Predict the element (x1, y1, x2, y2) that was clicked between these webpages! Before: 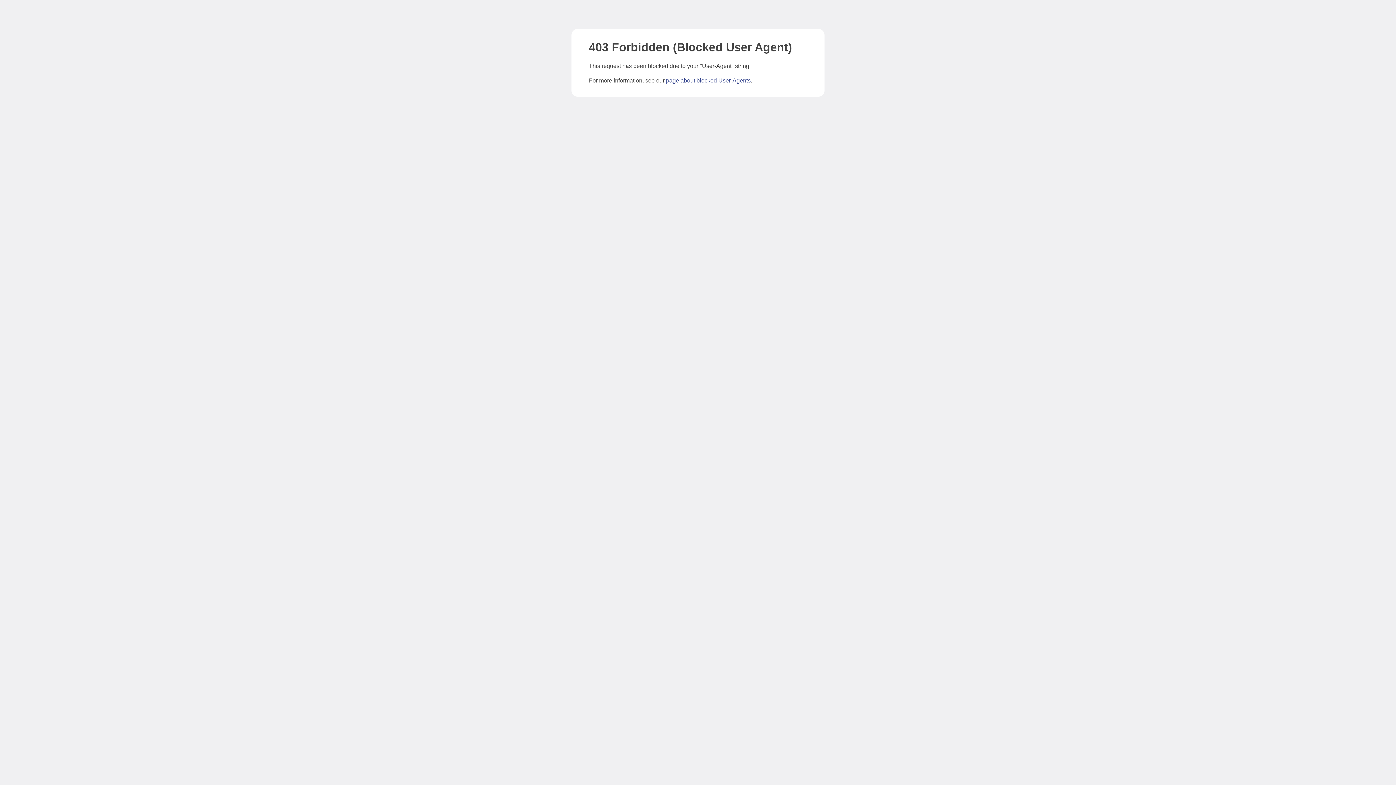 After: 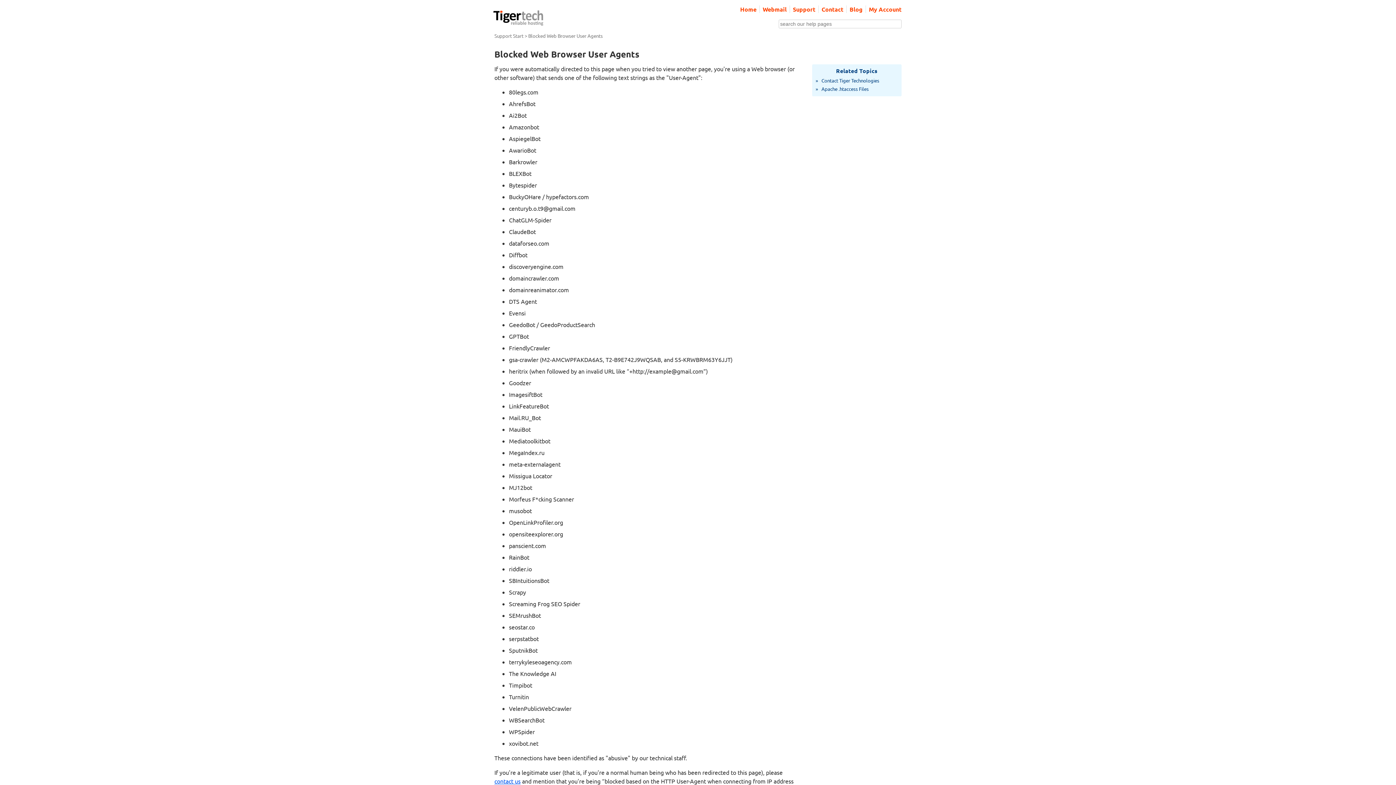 Action: bbox: (666, 77, 750, 83) label: page about blocked User-Agents